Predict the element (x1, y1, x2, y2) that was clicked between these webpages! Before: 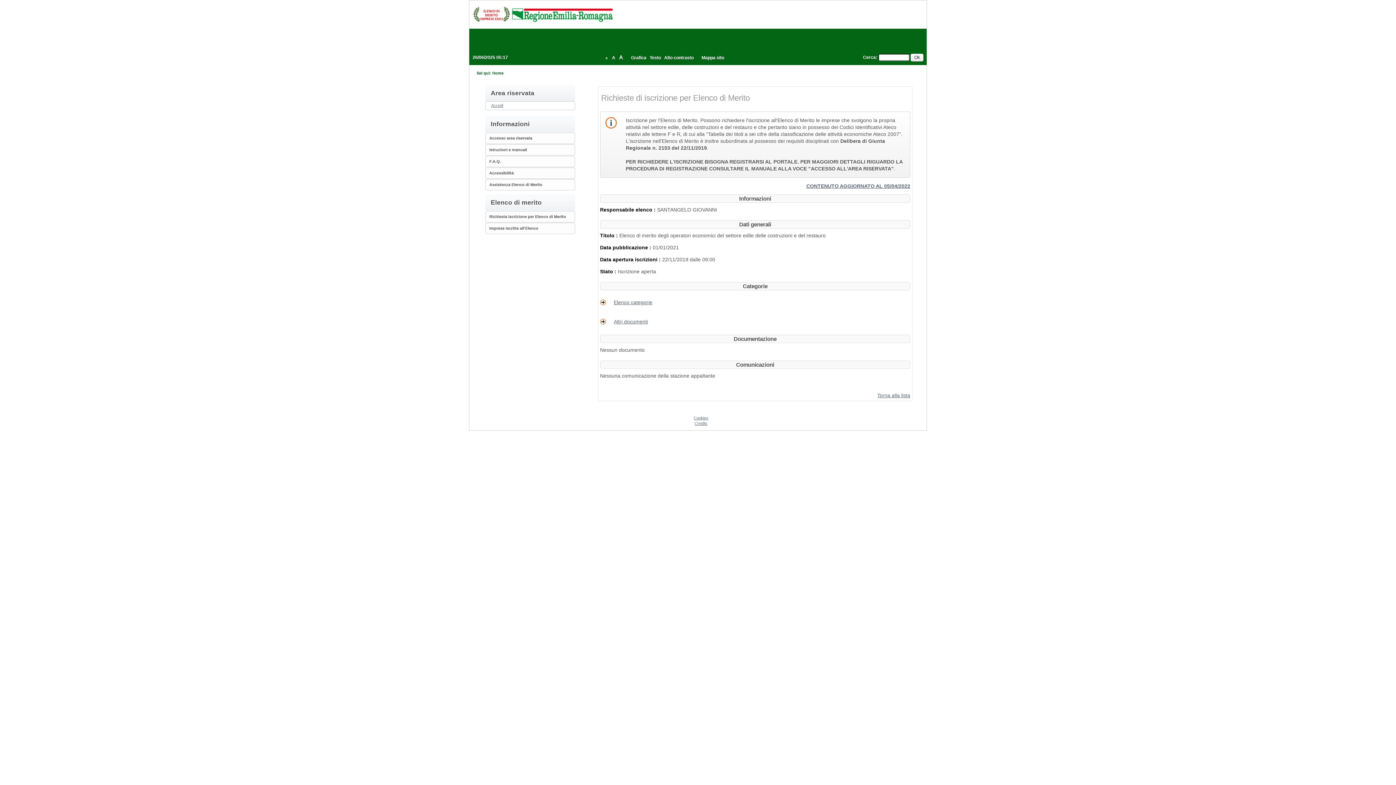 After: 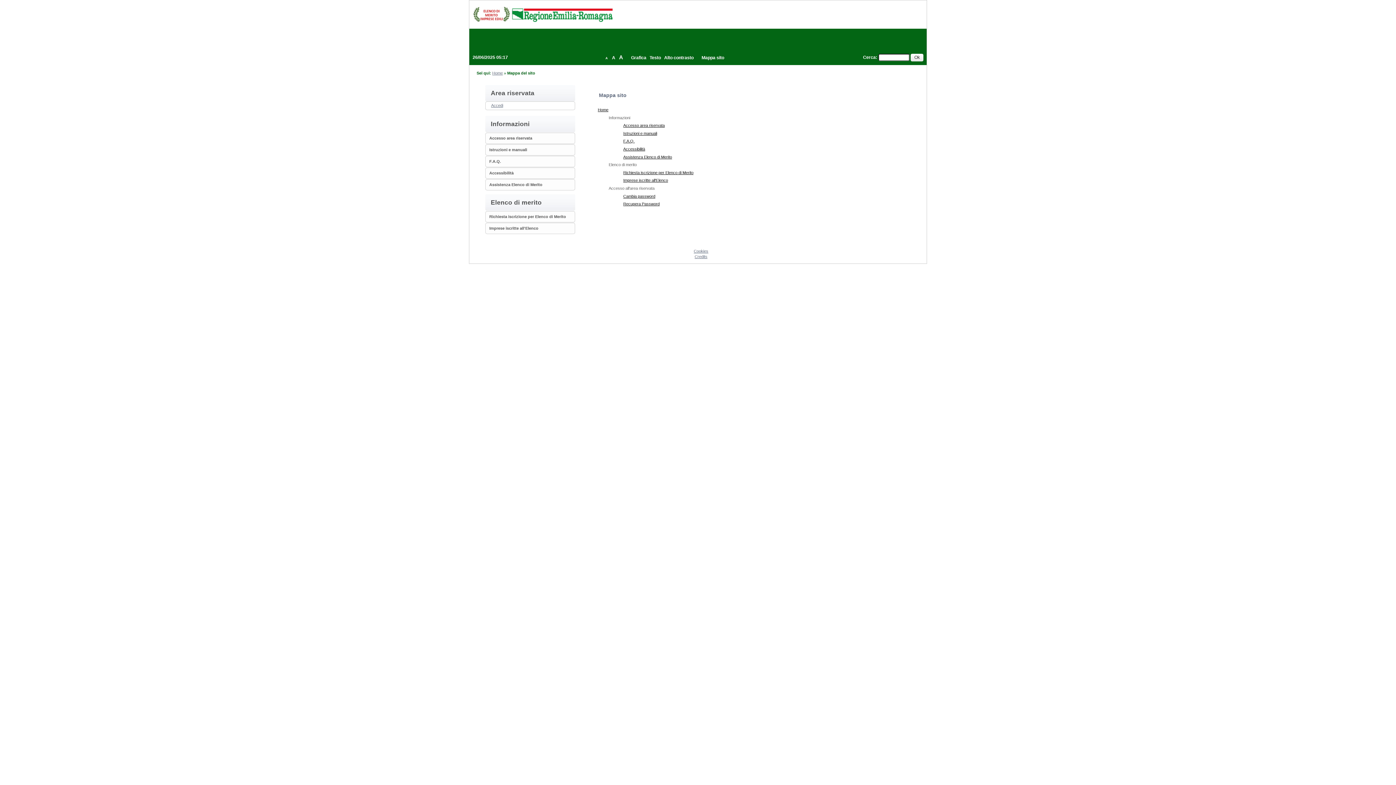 Action: label: Mappa sito bbox: (700, 55, 725, 60)